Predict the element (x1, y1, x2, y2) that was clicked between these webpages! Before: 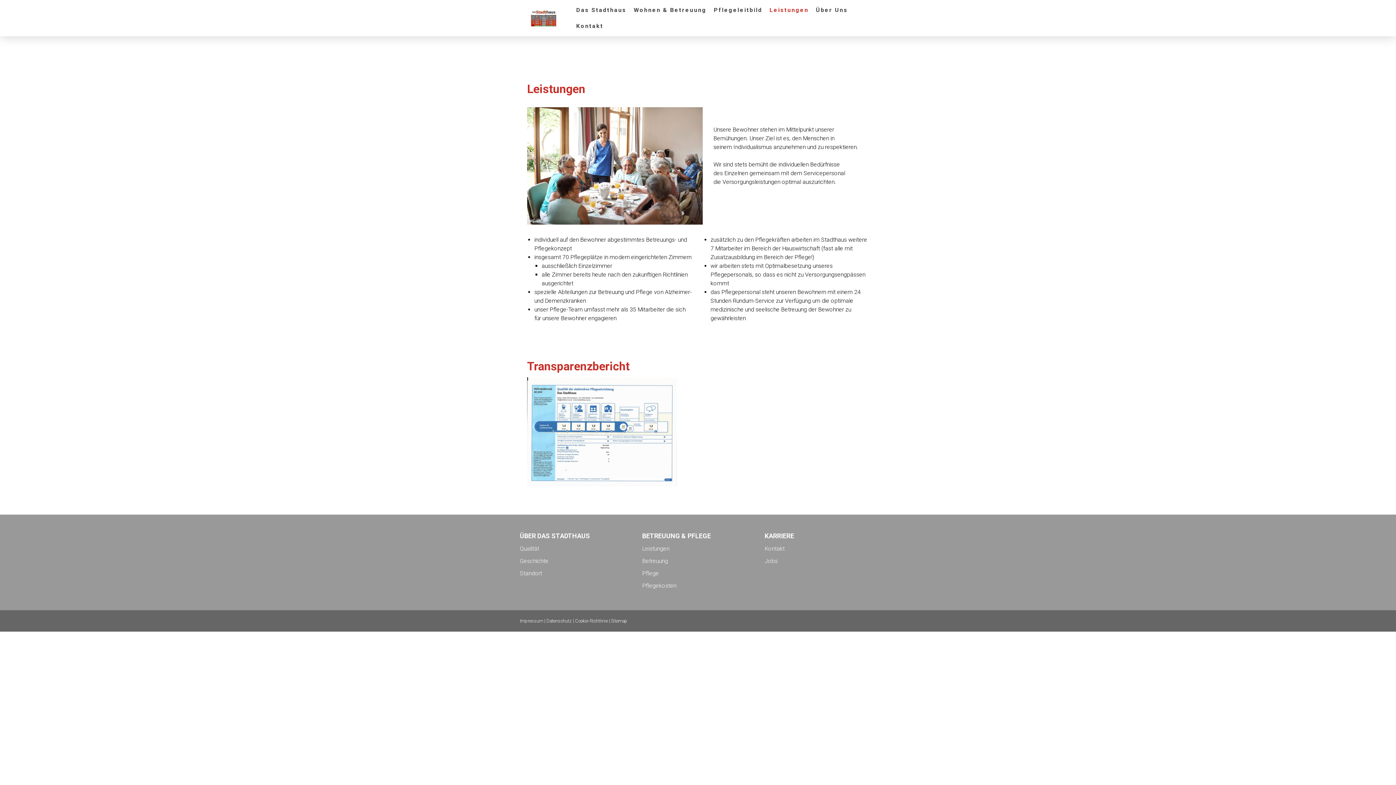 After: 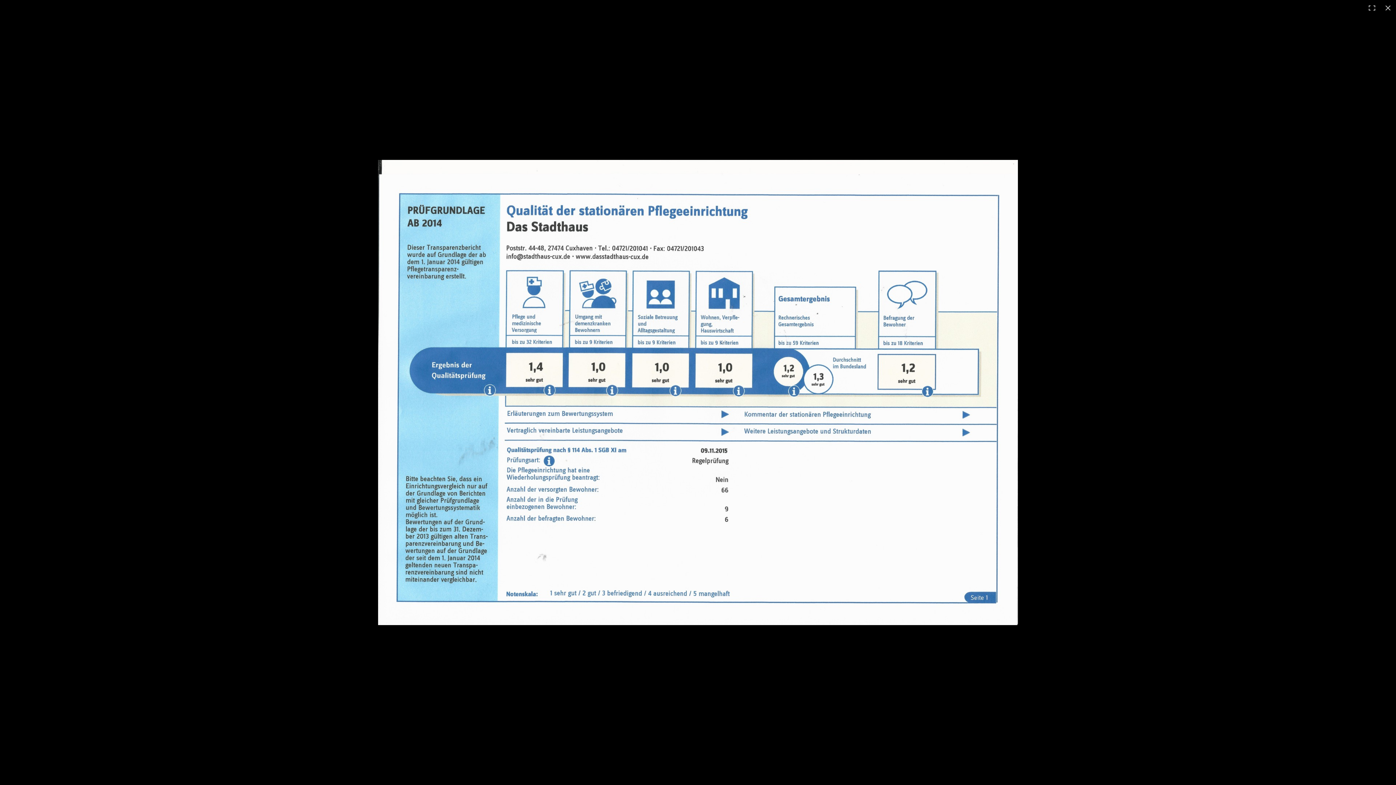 Action: bbox: (527, 377, 677, 486)